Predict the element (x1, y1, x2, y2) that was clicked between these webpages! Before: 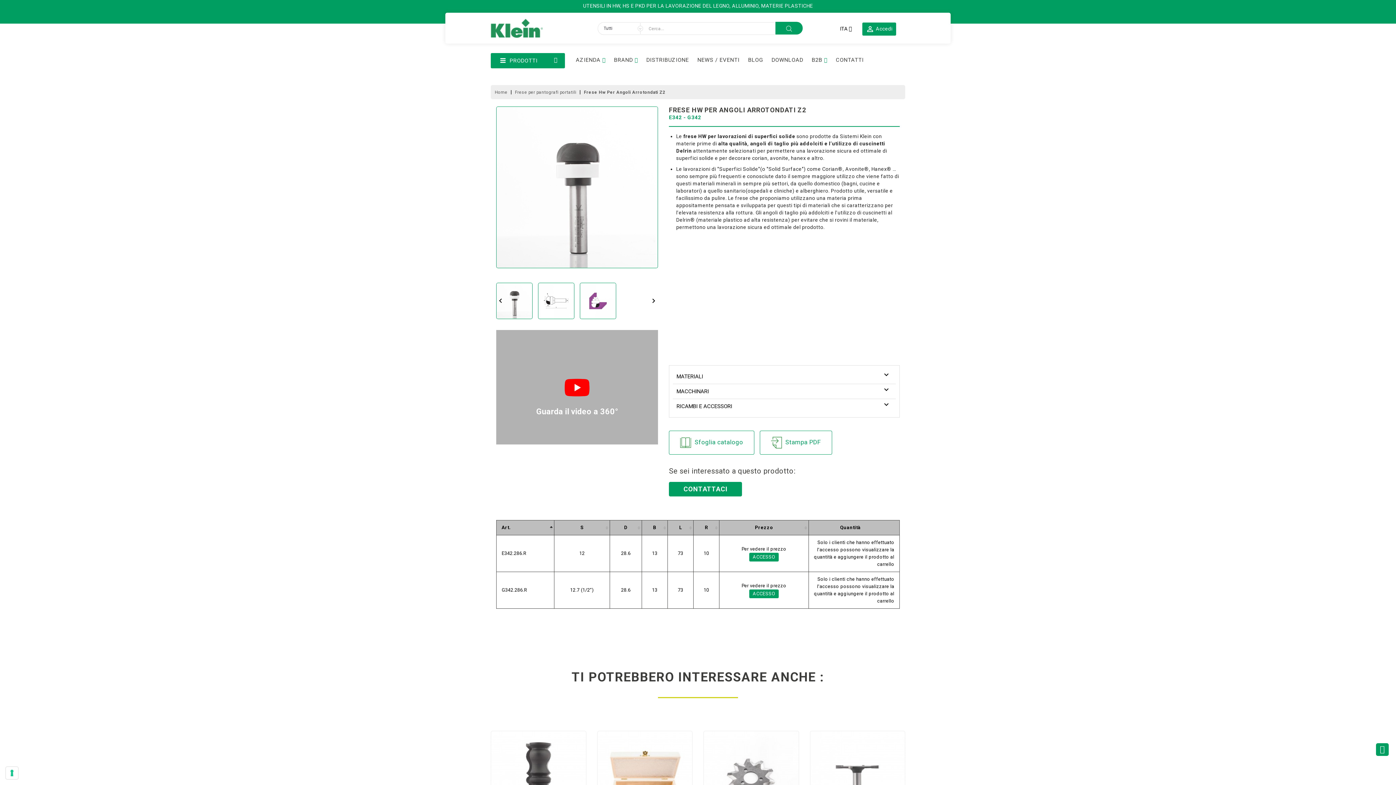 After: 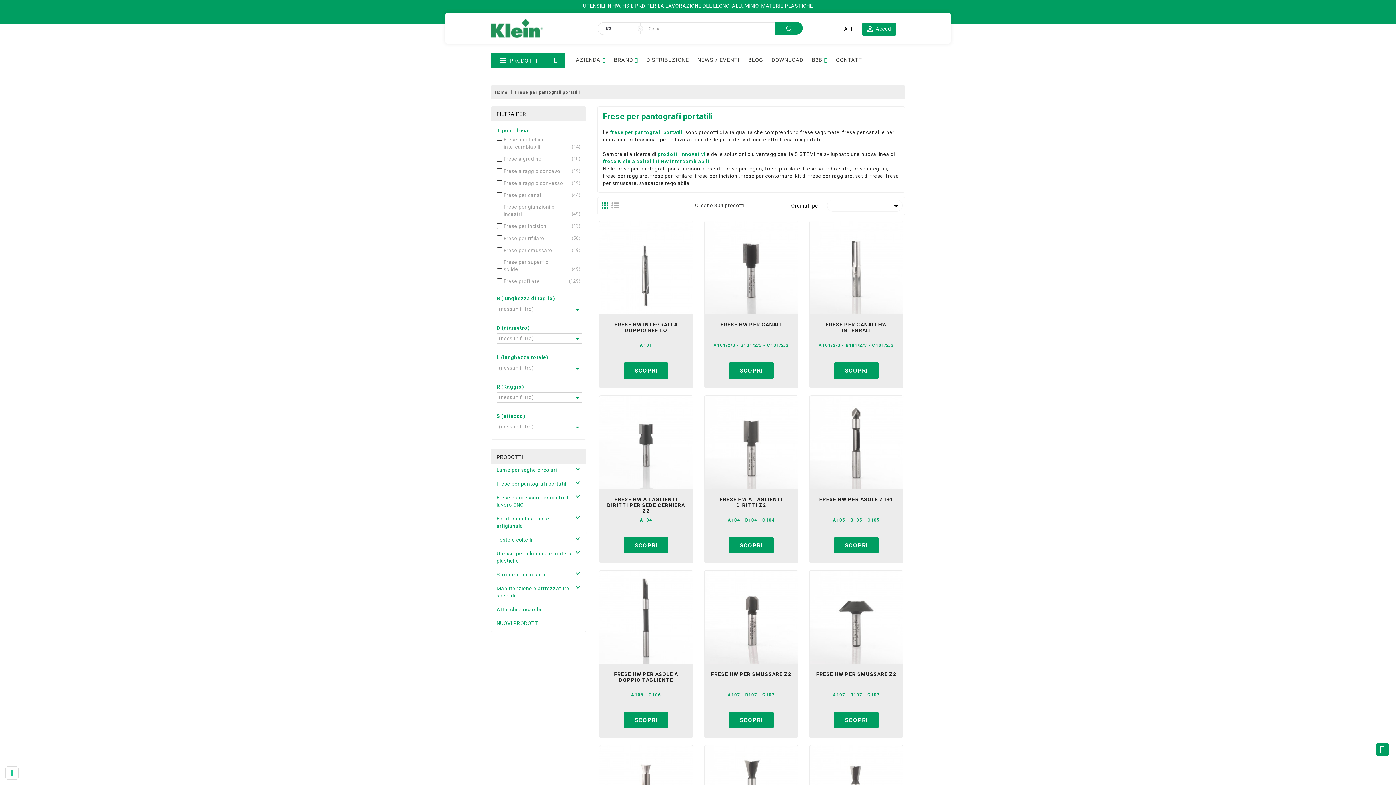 Action: label: Frese per pantografi portatili  bbox: (515, 89, 577, 94)